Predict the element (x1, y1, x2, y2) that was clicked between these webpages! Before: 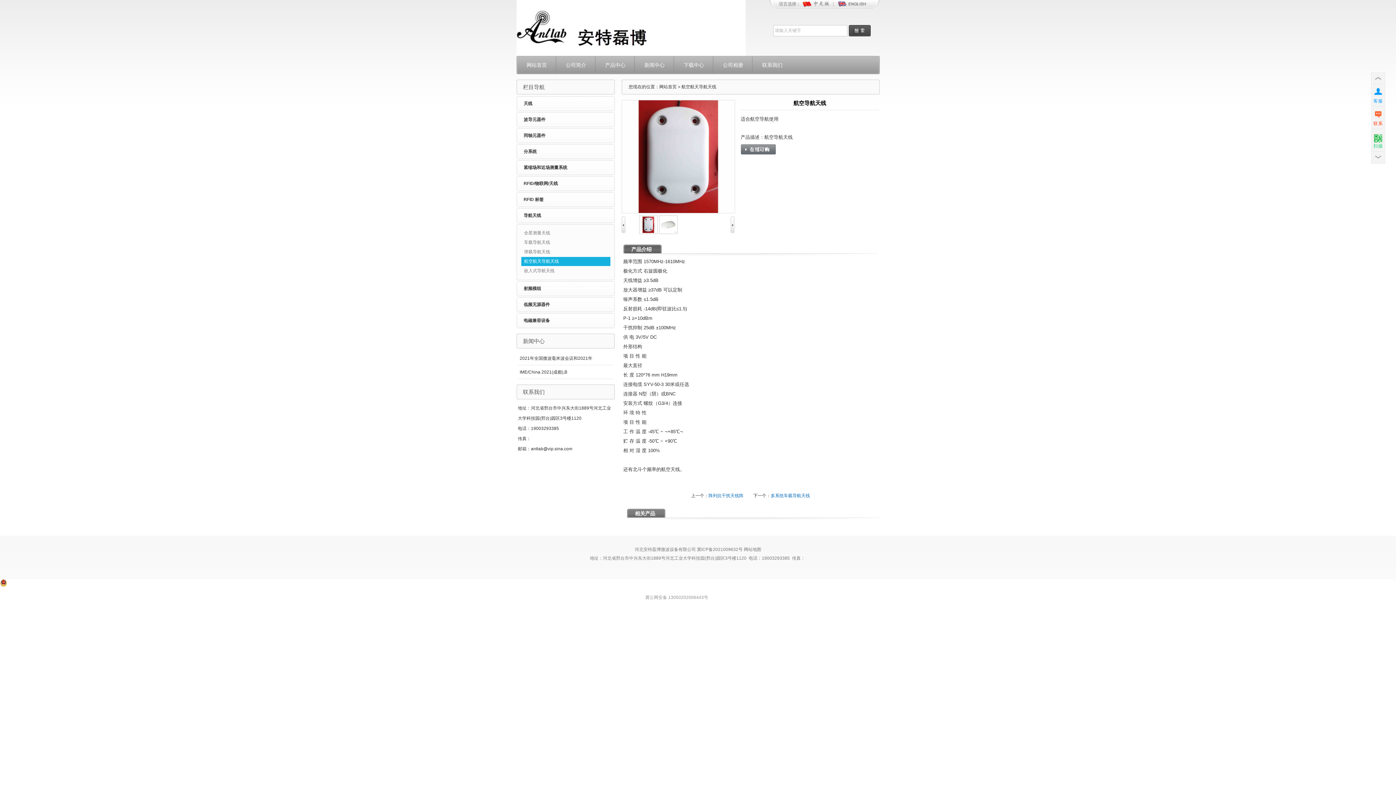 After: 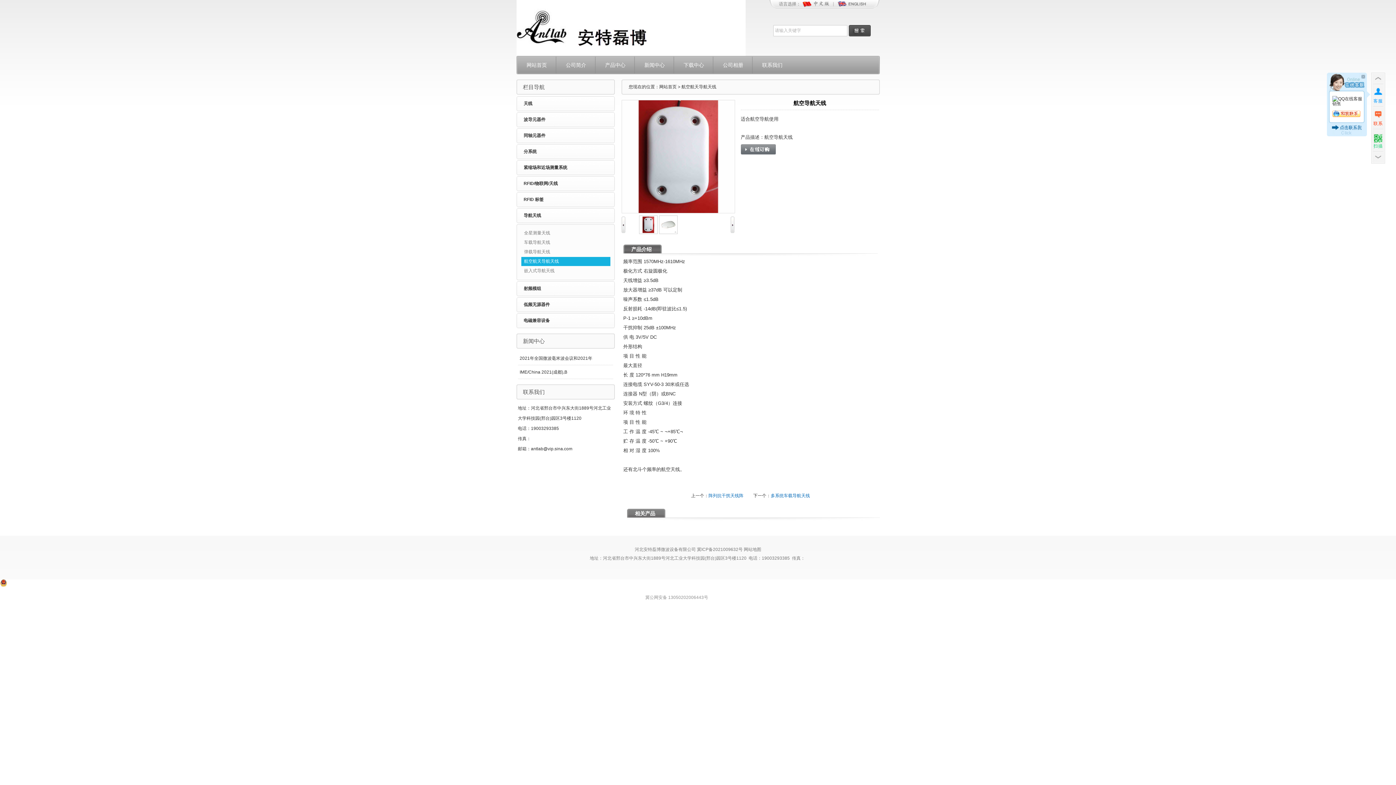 Action: bbox: (1372, 84, 1384, 106) label: 客服